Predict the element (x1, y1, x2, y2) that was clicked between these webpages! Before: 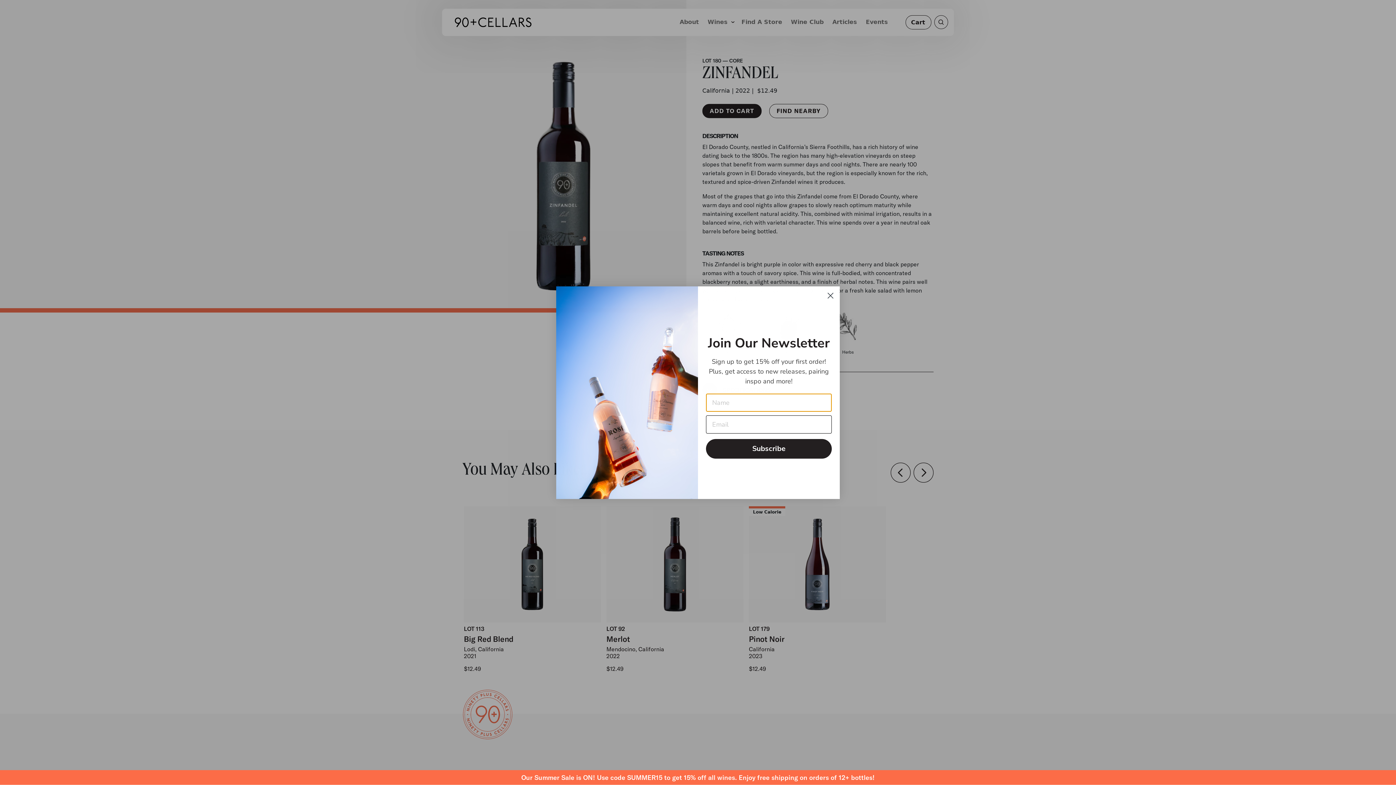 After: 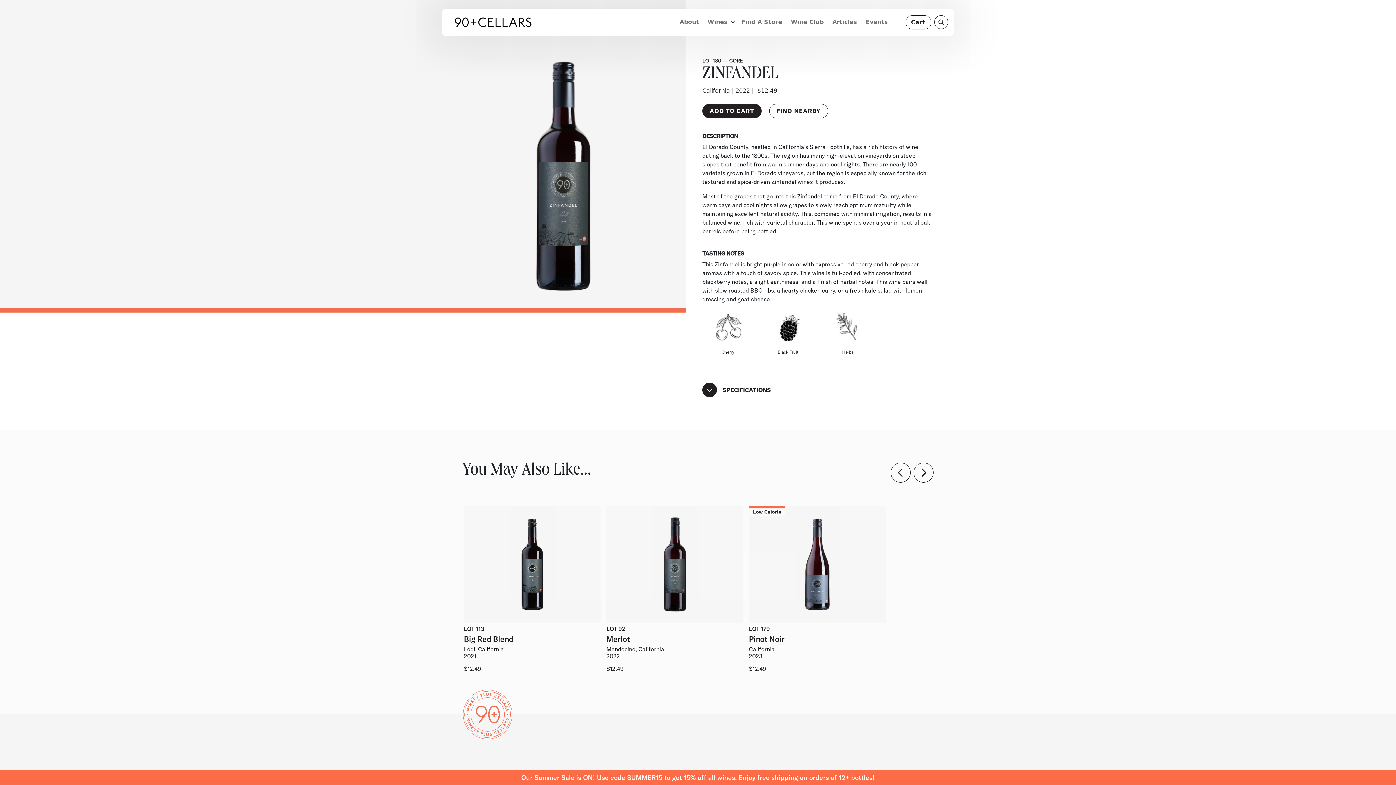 Action: bbox: (824, 289, 837, 302) label: Close dialog